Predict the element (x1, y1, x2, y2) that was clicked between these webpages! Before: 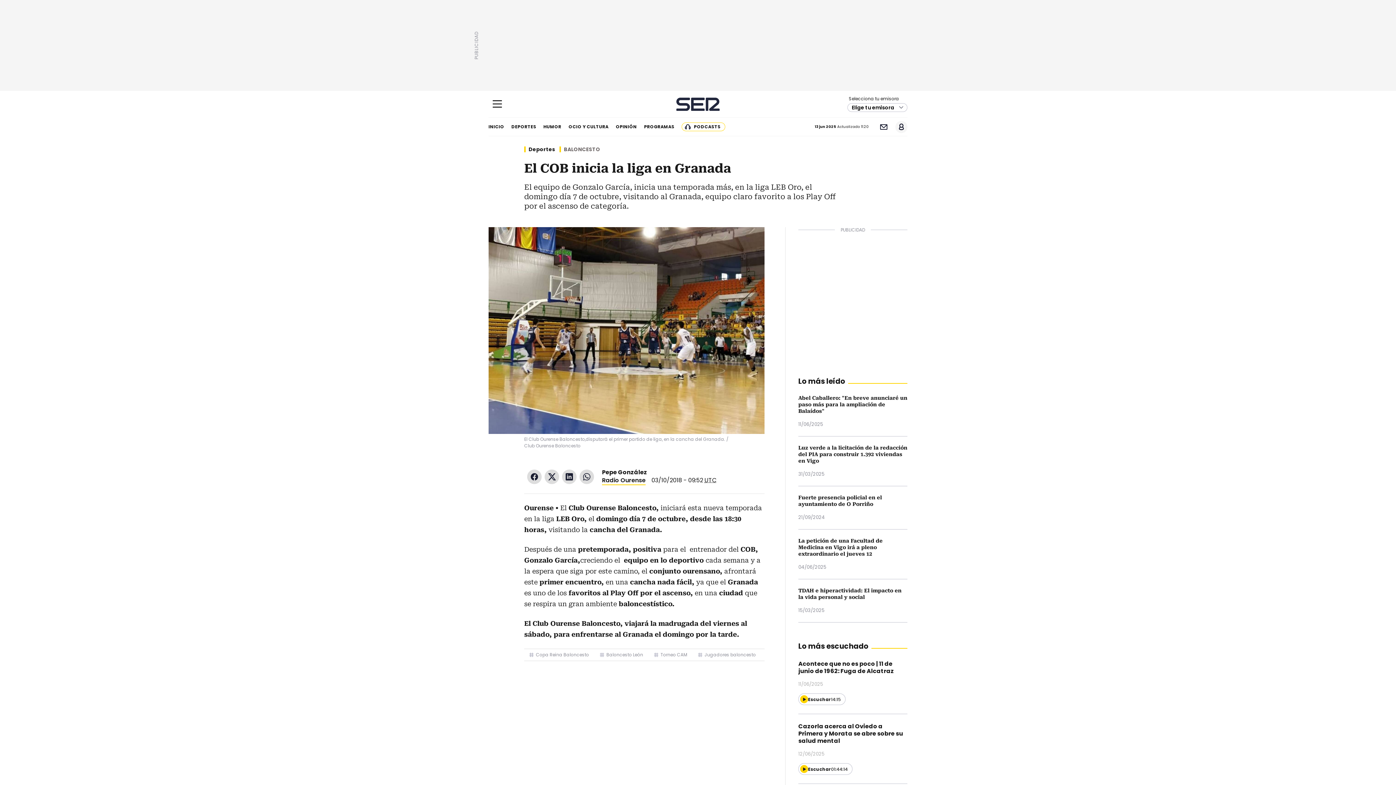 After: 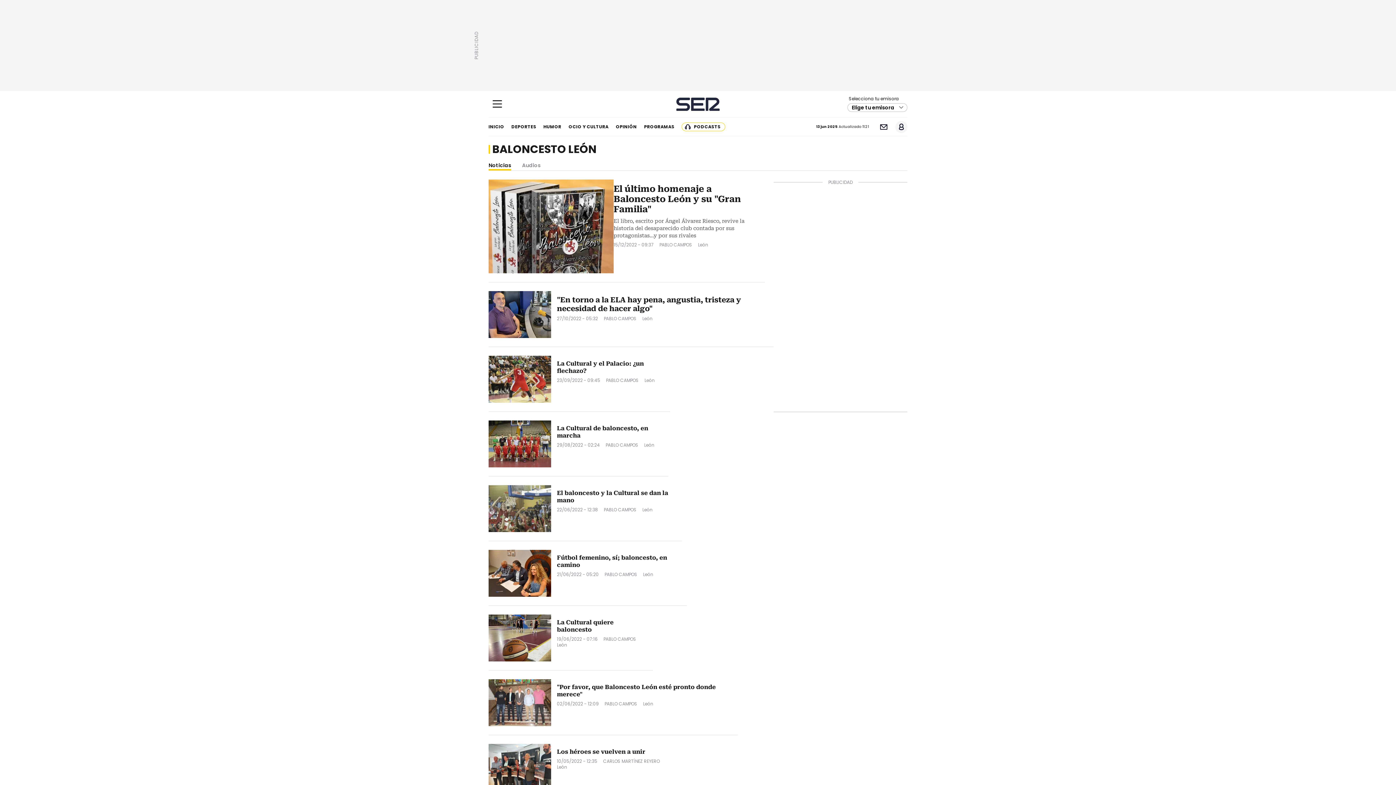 Action: label: Baloncesto León bbox: (606, 649, 643, 661)